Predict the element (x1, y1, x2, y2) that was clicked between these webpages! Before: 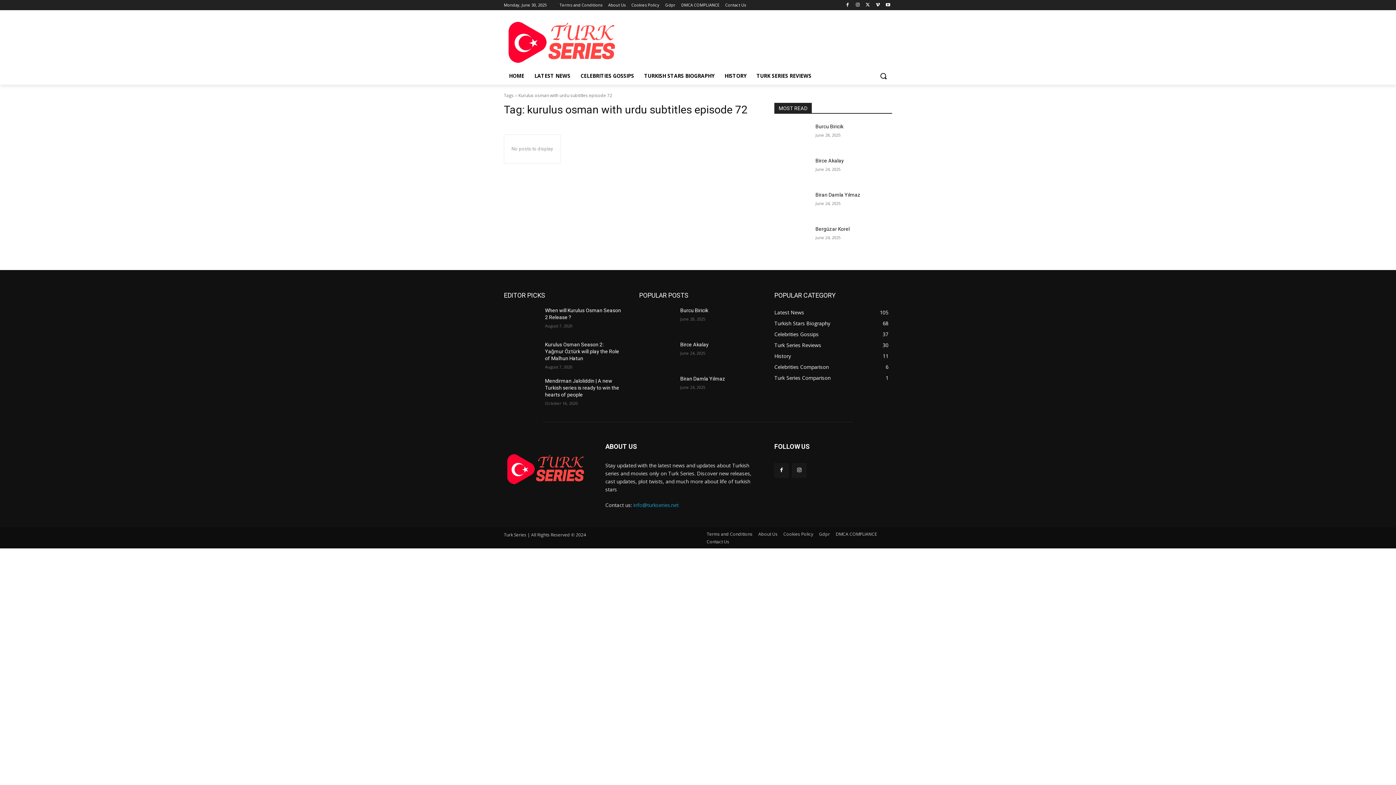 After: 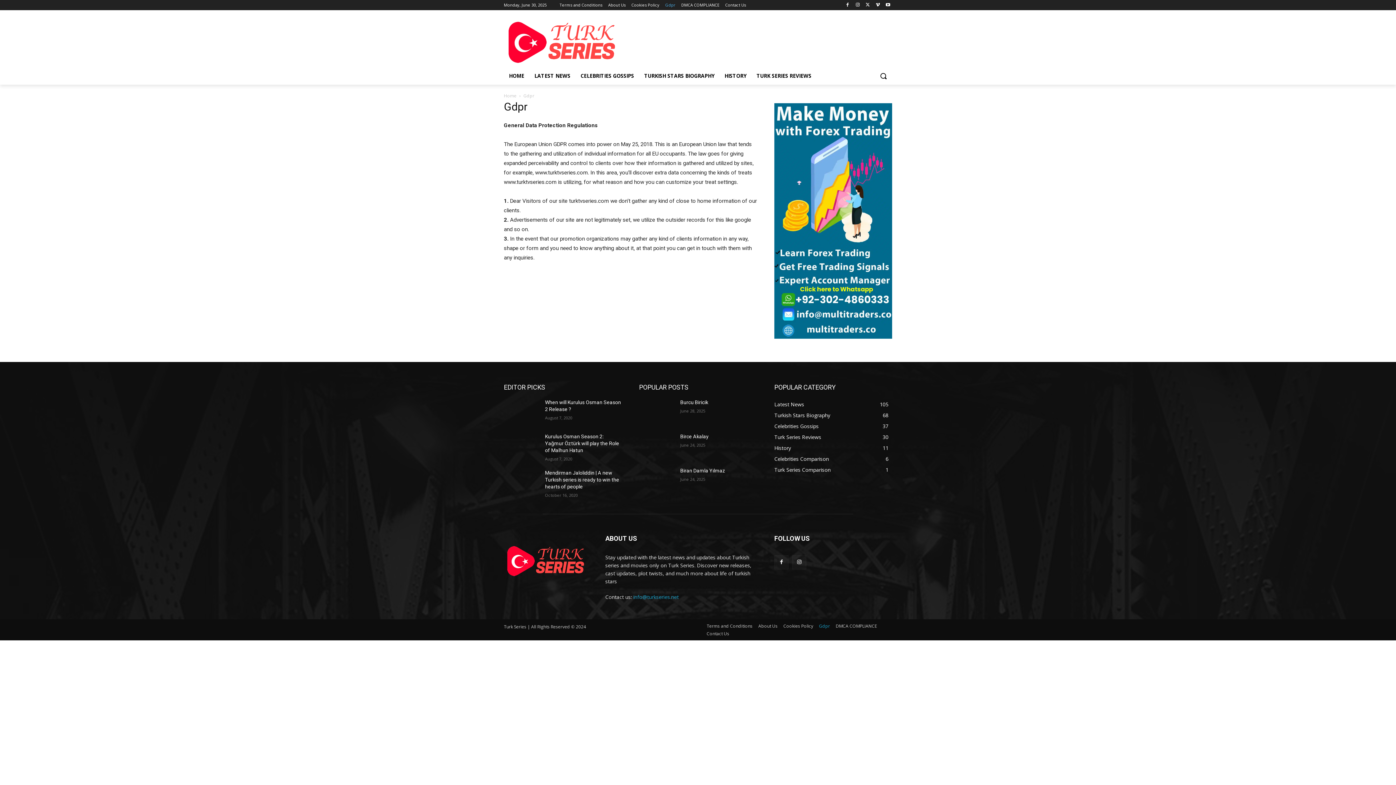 Action: label: Gdpr bbox: (665, 0, 675, 10)